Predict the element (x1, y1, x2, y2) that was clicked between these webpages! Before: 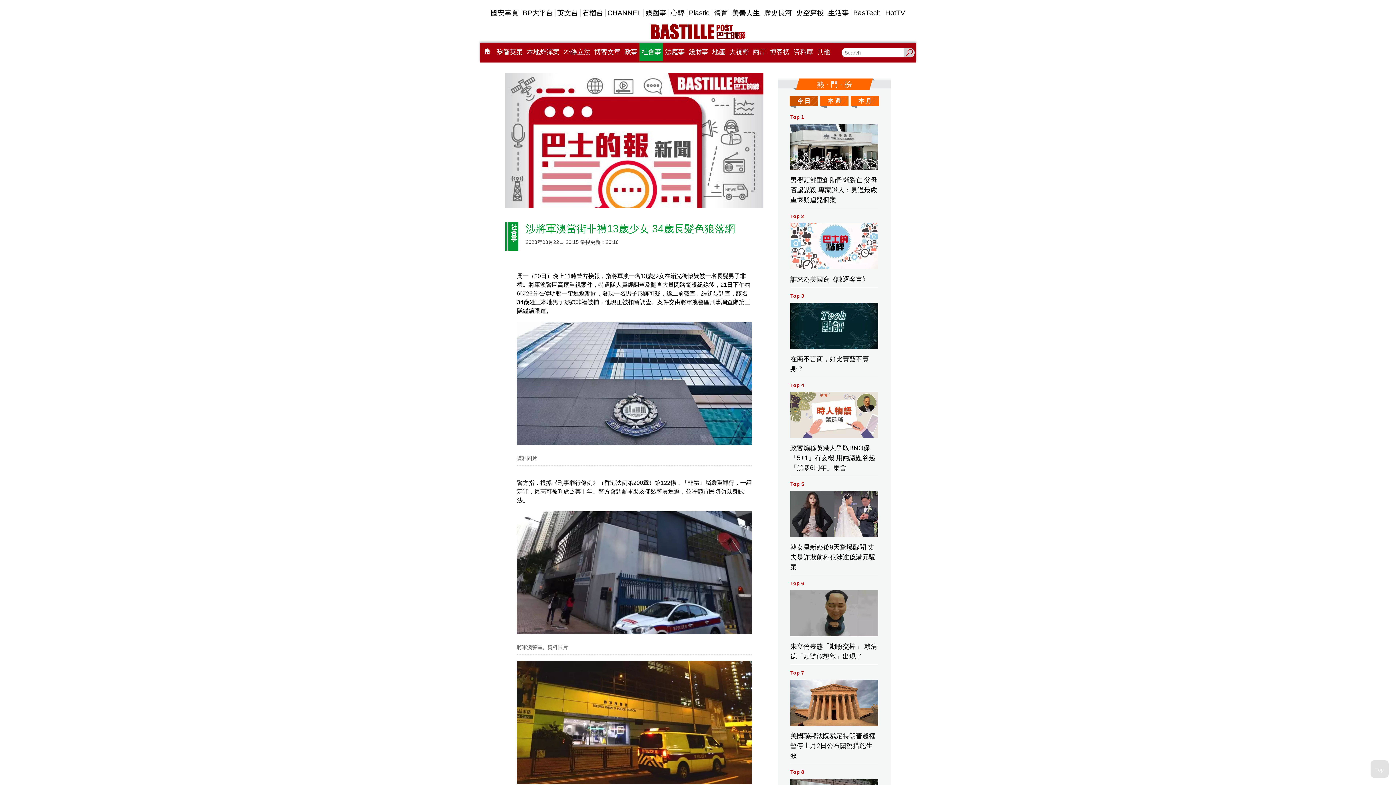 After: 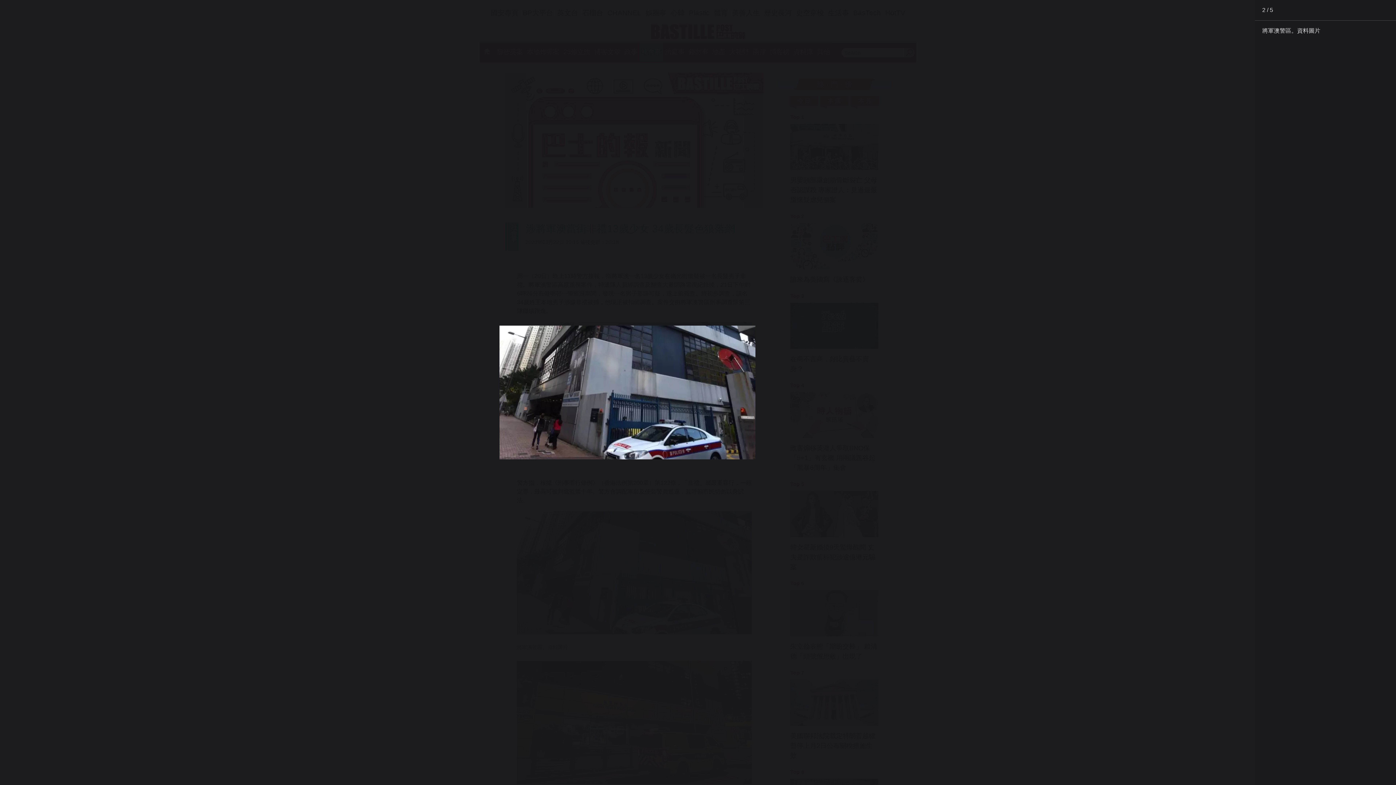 Action: label: 將軍澳警區。資料圖片 bbox: (517, 624, 752, 768)